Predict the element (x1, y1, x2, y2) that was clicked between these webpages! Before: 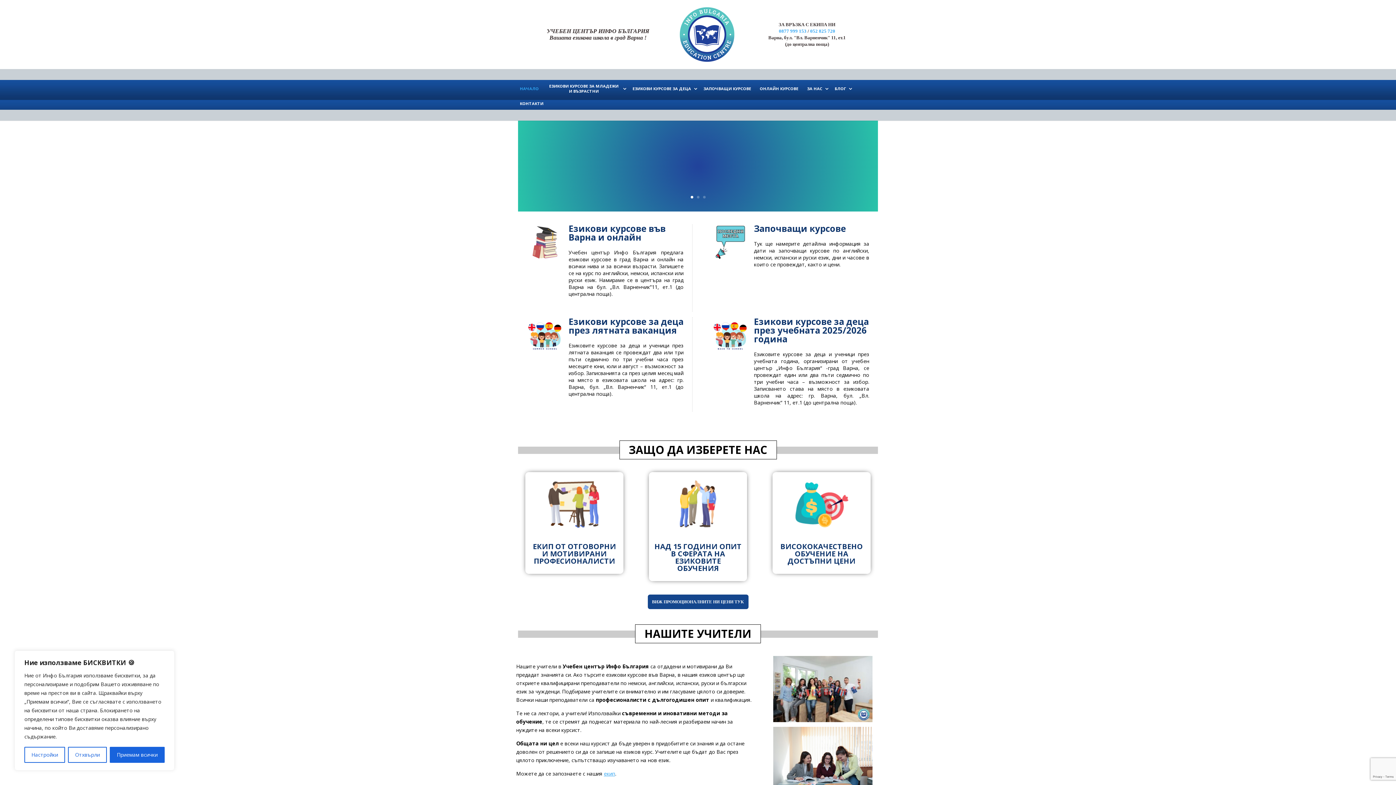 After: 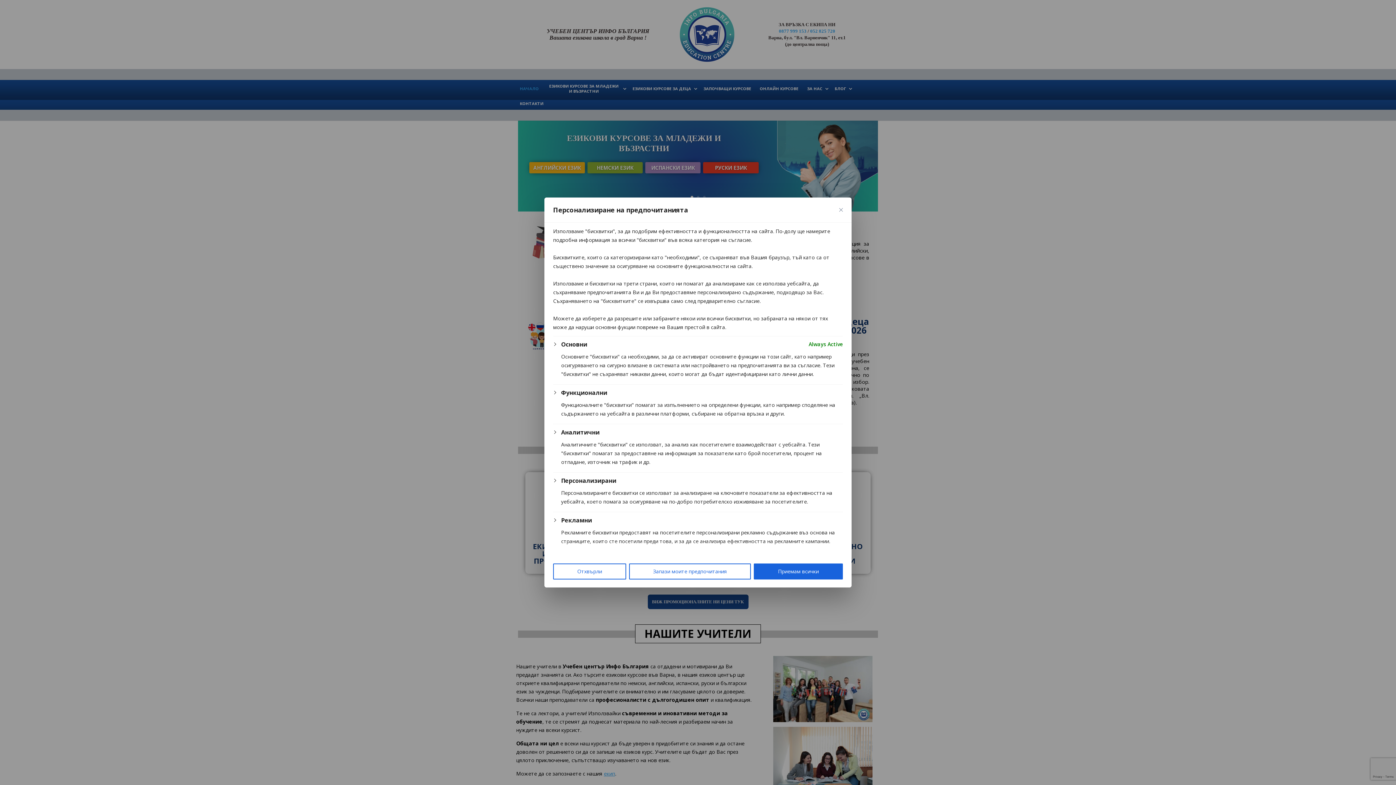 Action: bbox: (24, 747, 65, 763) label: Настройки